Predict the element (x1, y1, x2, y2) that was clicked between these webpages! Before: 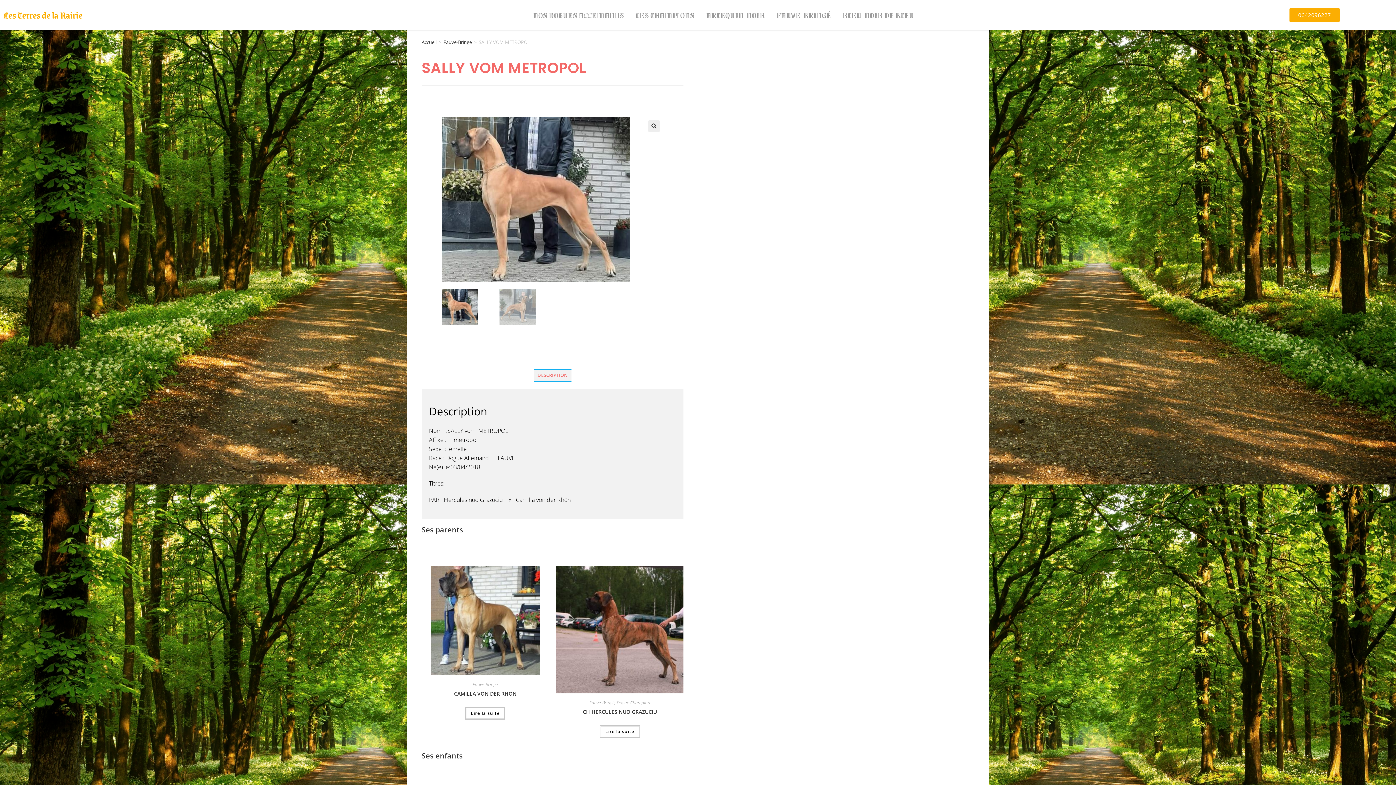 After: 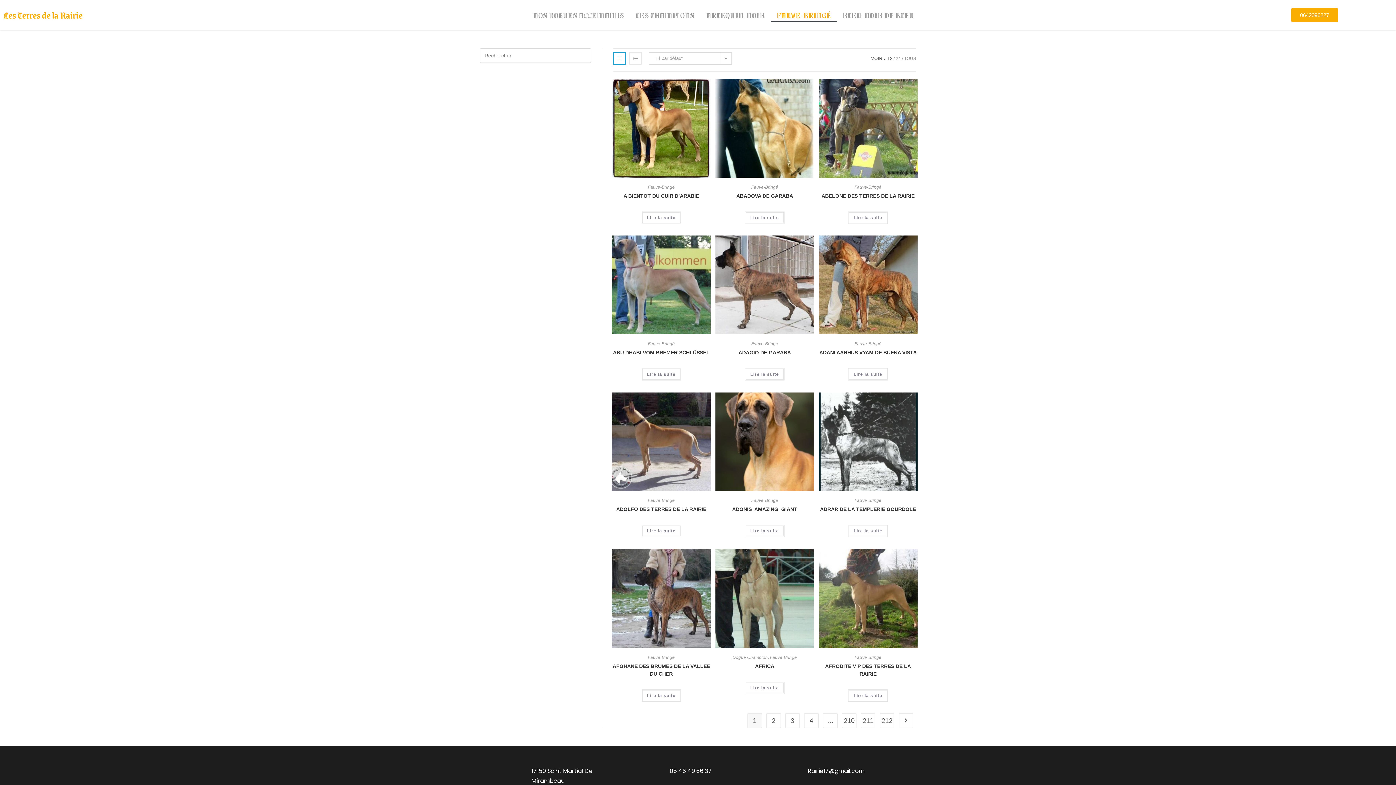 Action: bbox: (472, 681, 498, 688) label: Fauve-Bringé